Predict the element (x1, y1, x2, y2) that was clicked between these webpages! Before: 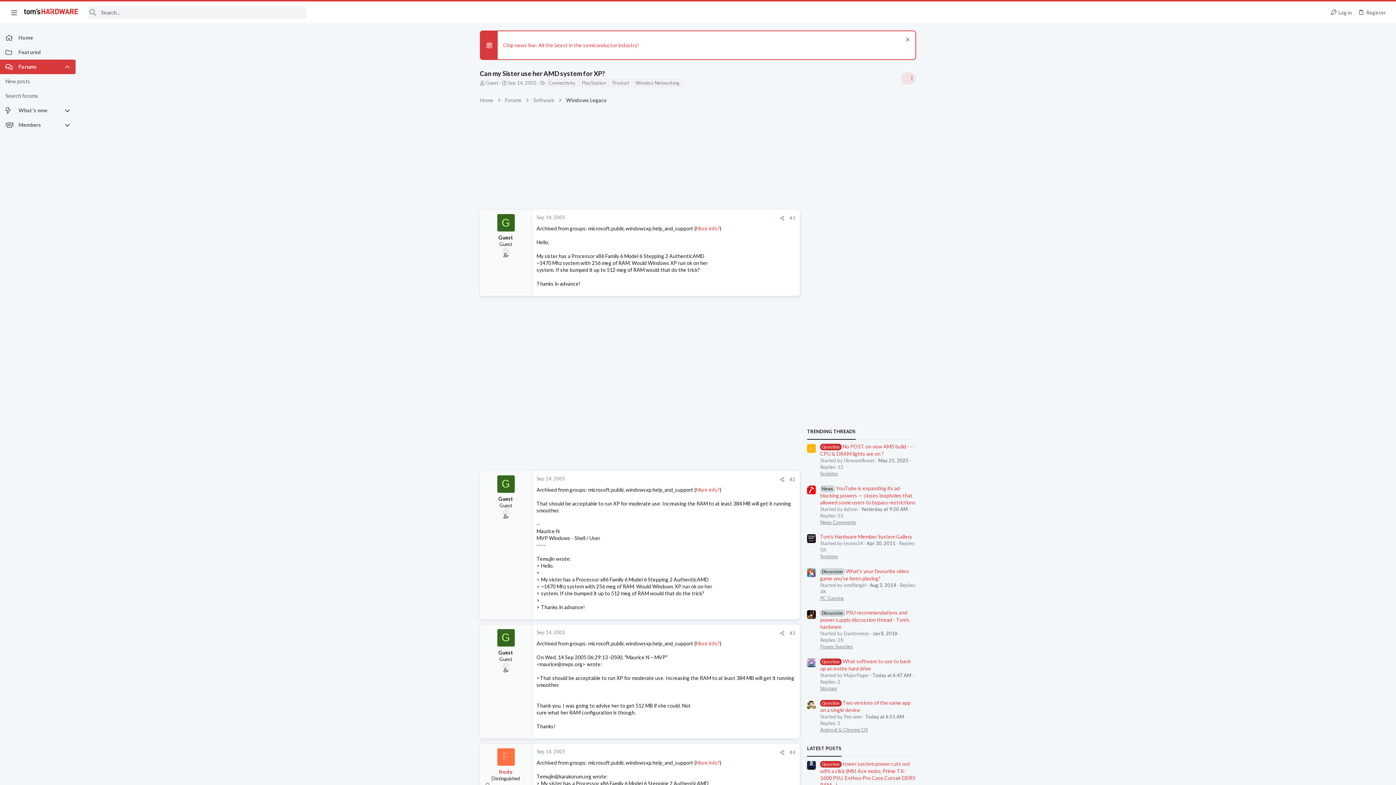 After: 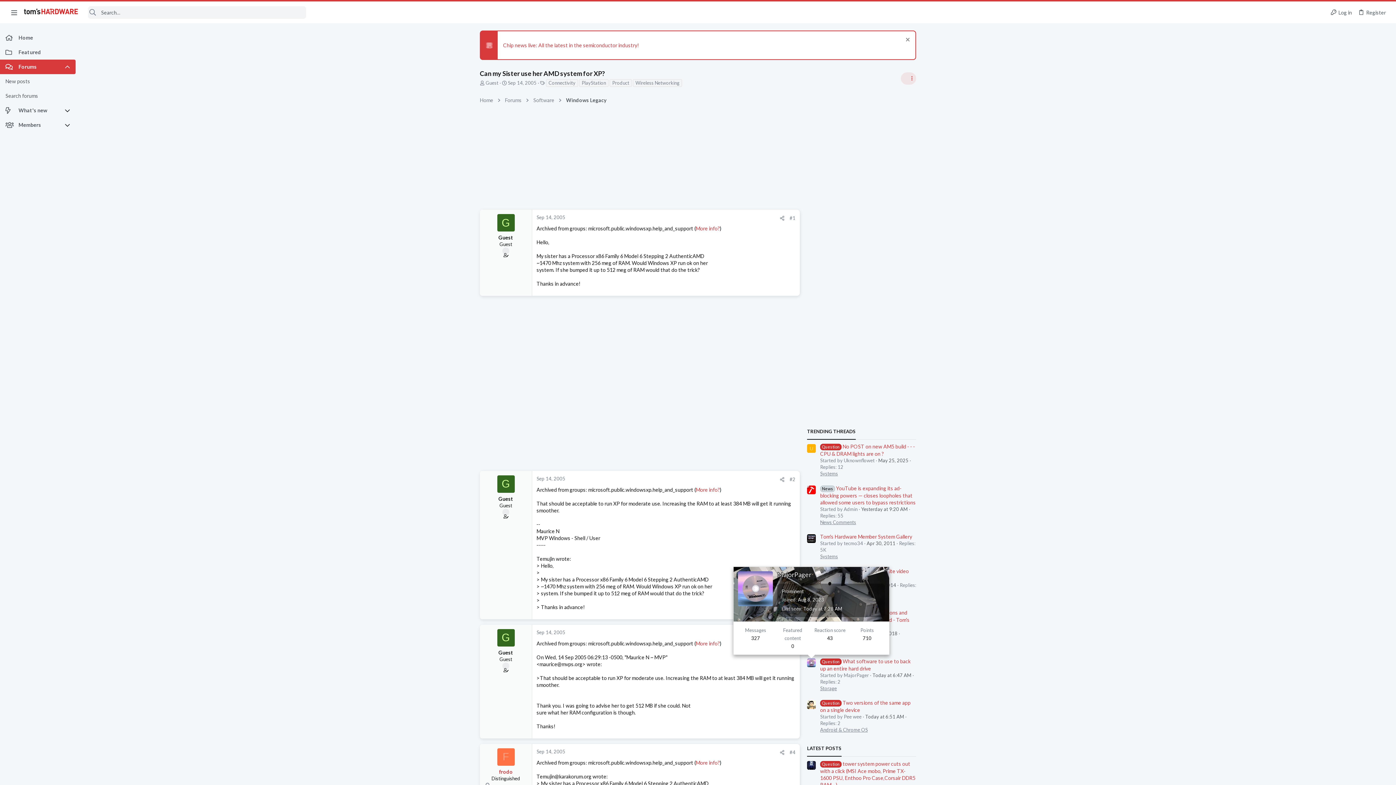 Action: bbox: (807, 659, 816, 667)